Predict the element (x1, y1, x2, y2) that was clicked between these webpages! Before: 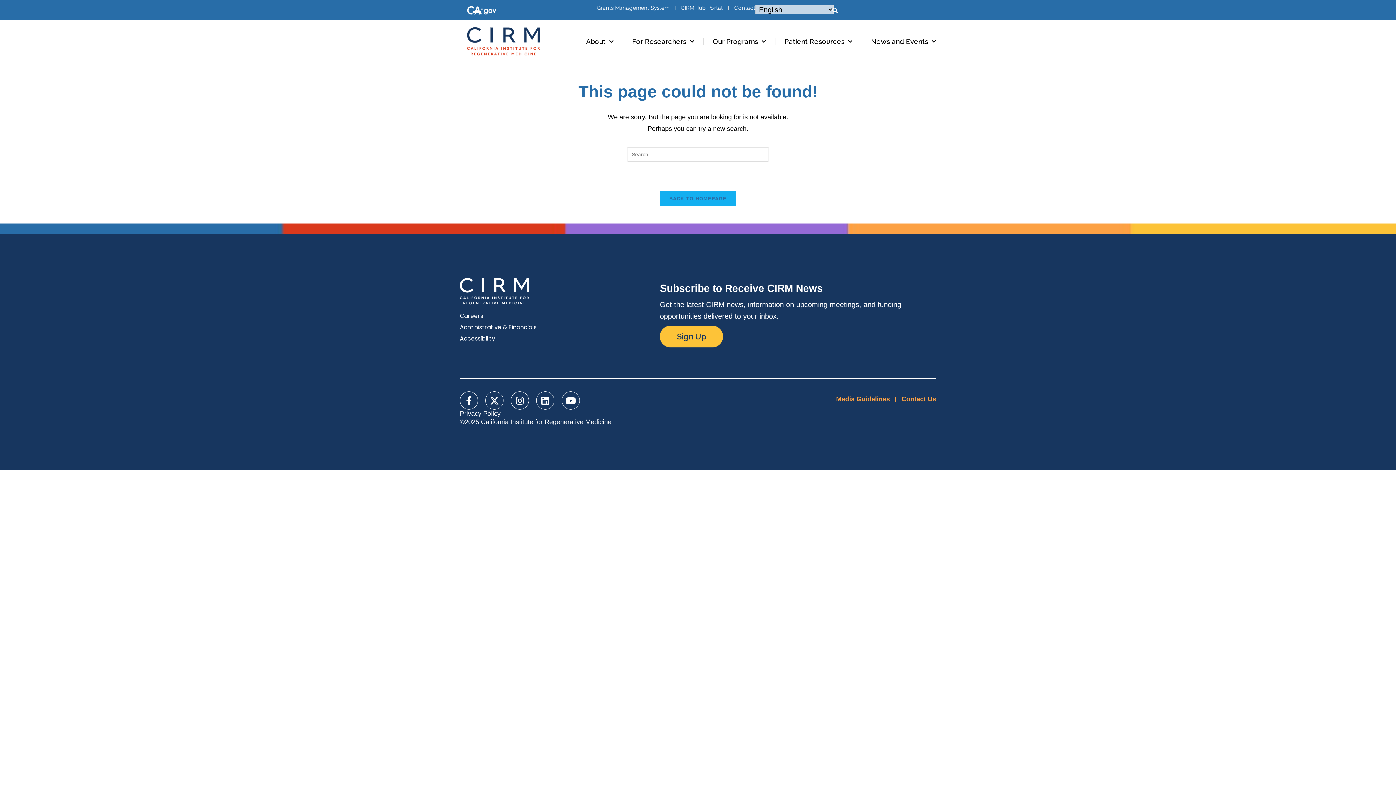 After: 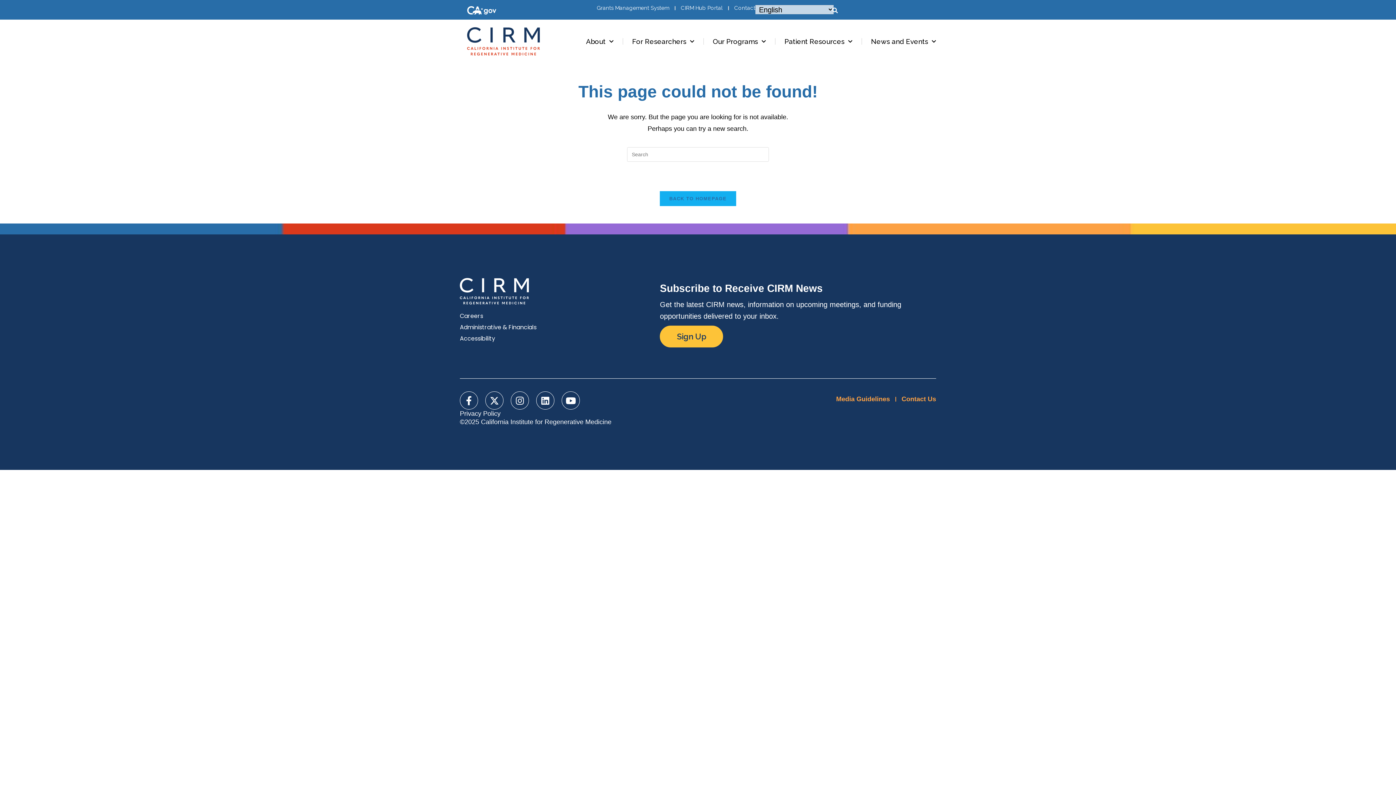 Action: bbox: (467, 3, 496, 16)